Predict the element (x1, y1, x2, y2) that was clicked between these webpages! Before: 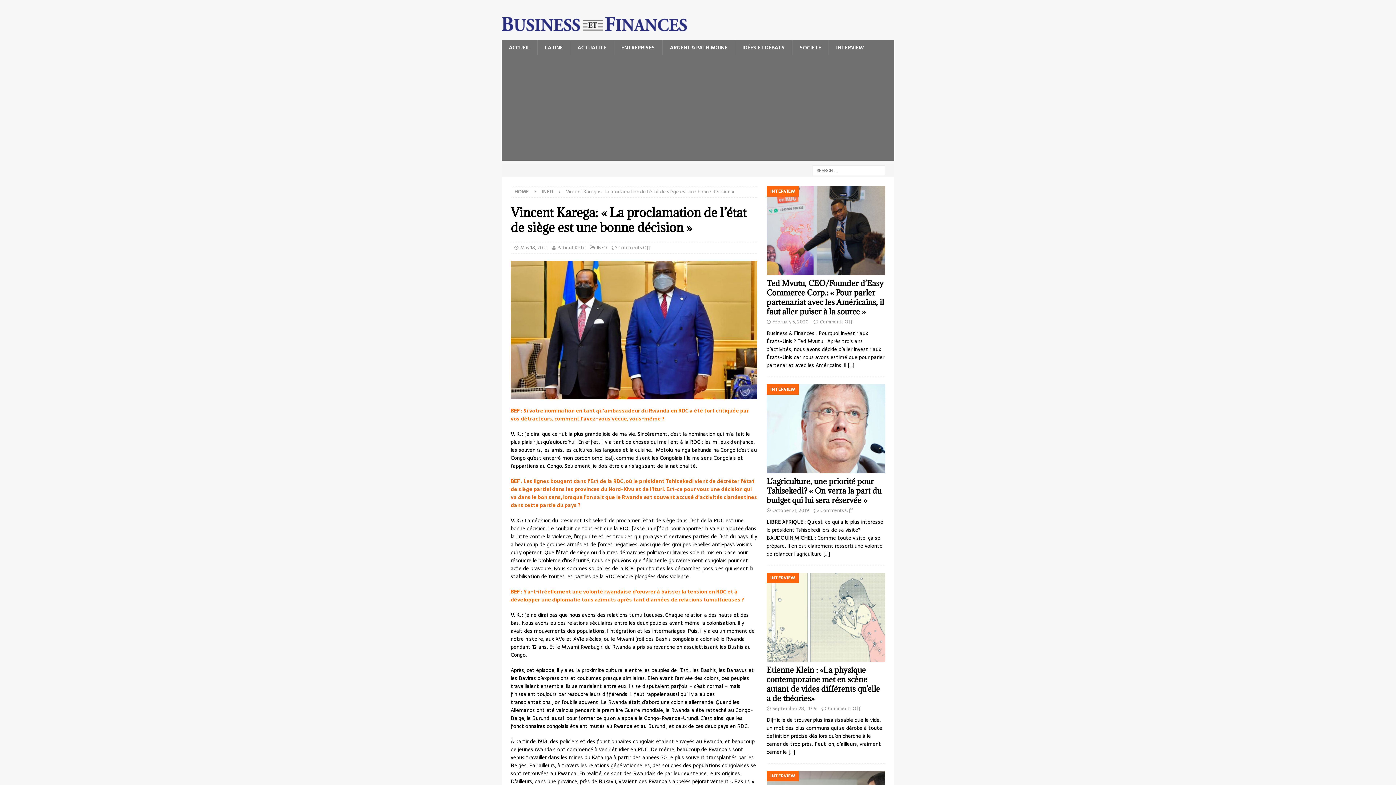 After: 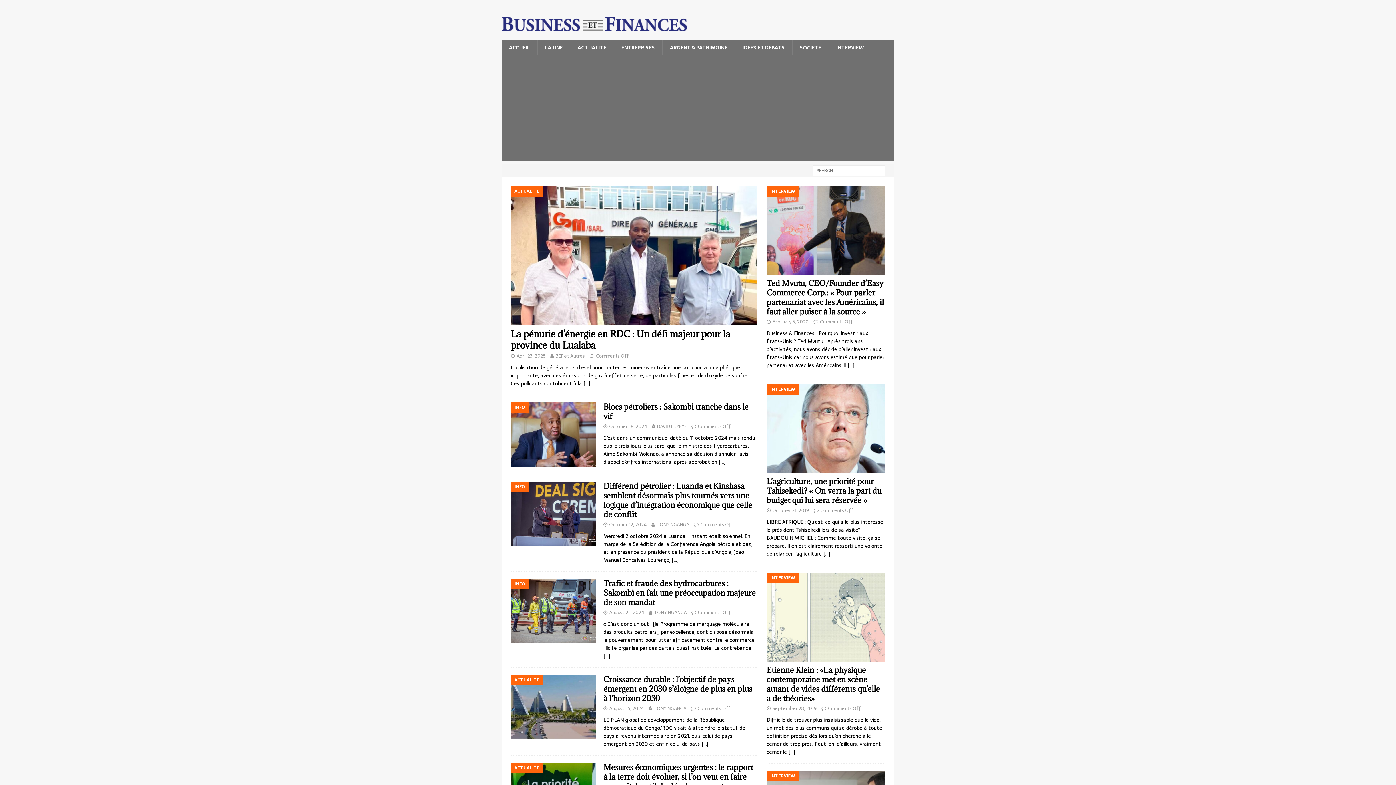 Action: bbox: (514, 188, 529, 195) label: HOME